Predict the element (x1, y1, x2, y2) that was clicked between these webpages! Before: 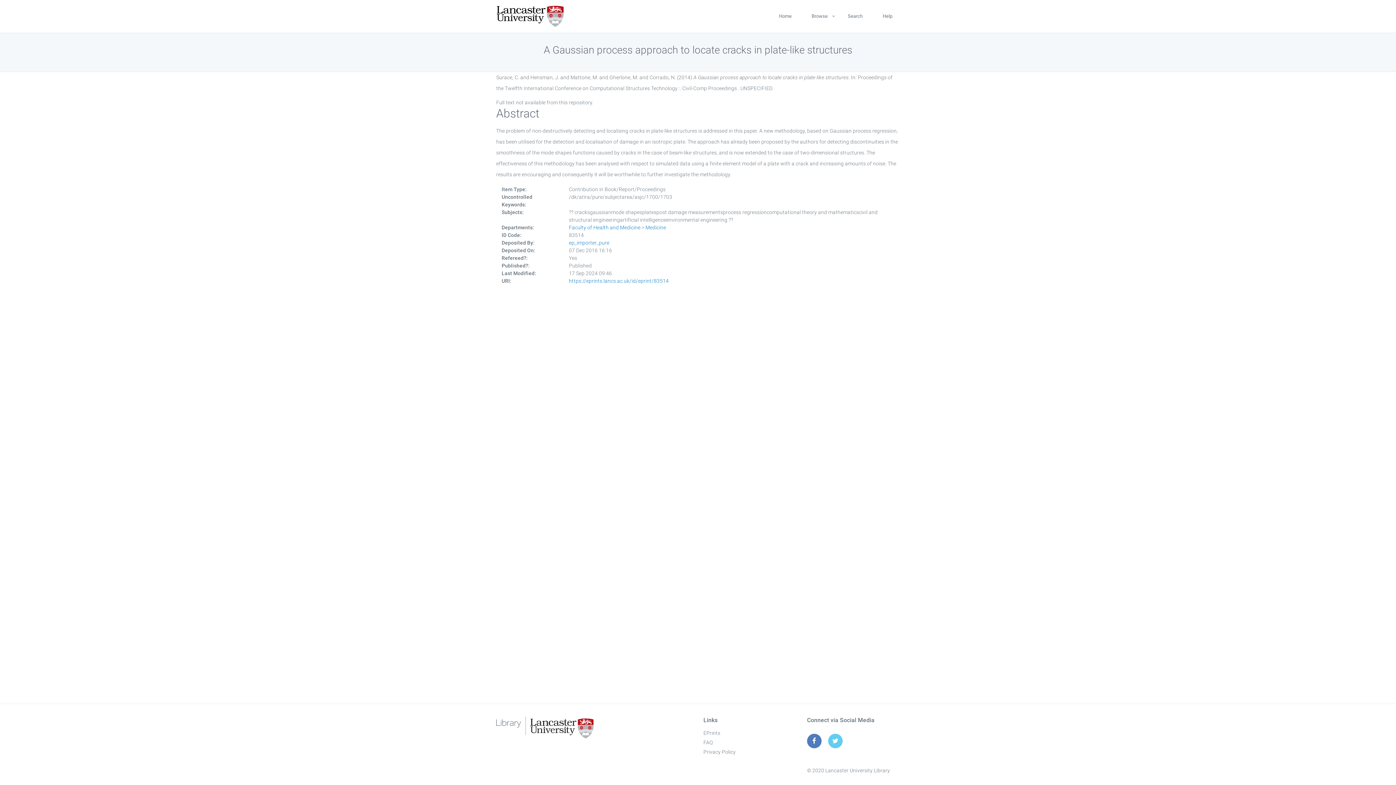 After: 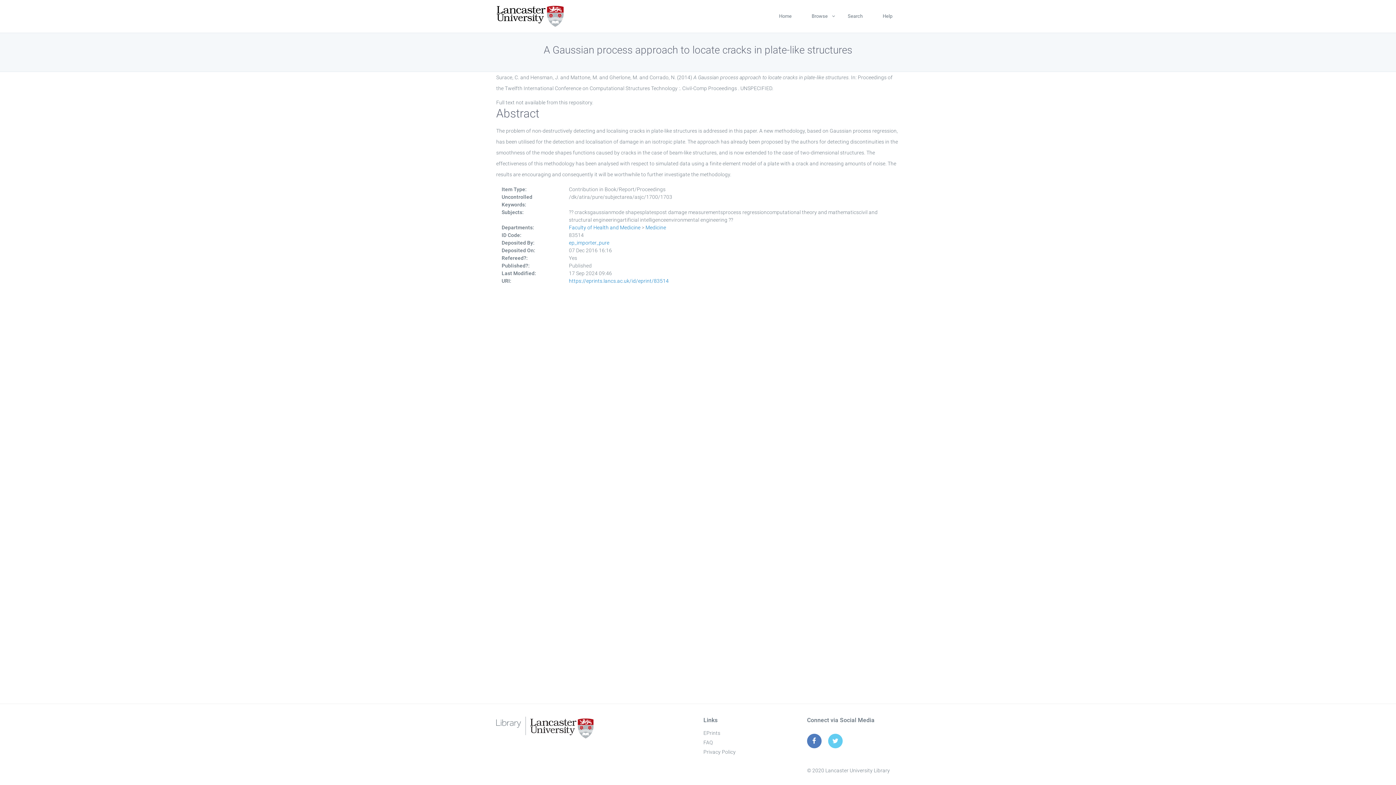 Action: label: https://eprints.lancs.ac.uk/id/eprint/83514 bbox: (569, 278, 668, 284)